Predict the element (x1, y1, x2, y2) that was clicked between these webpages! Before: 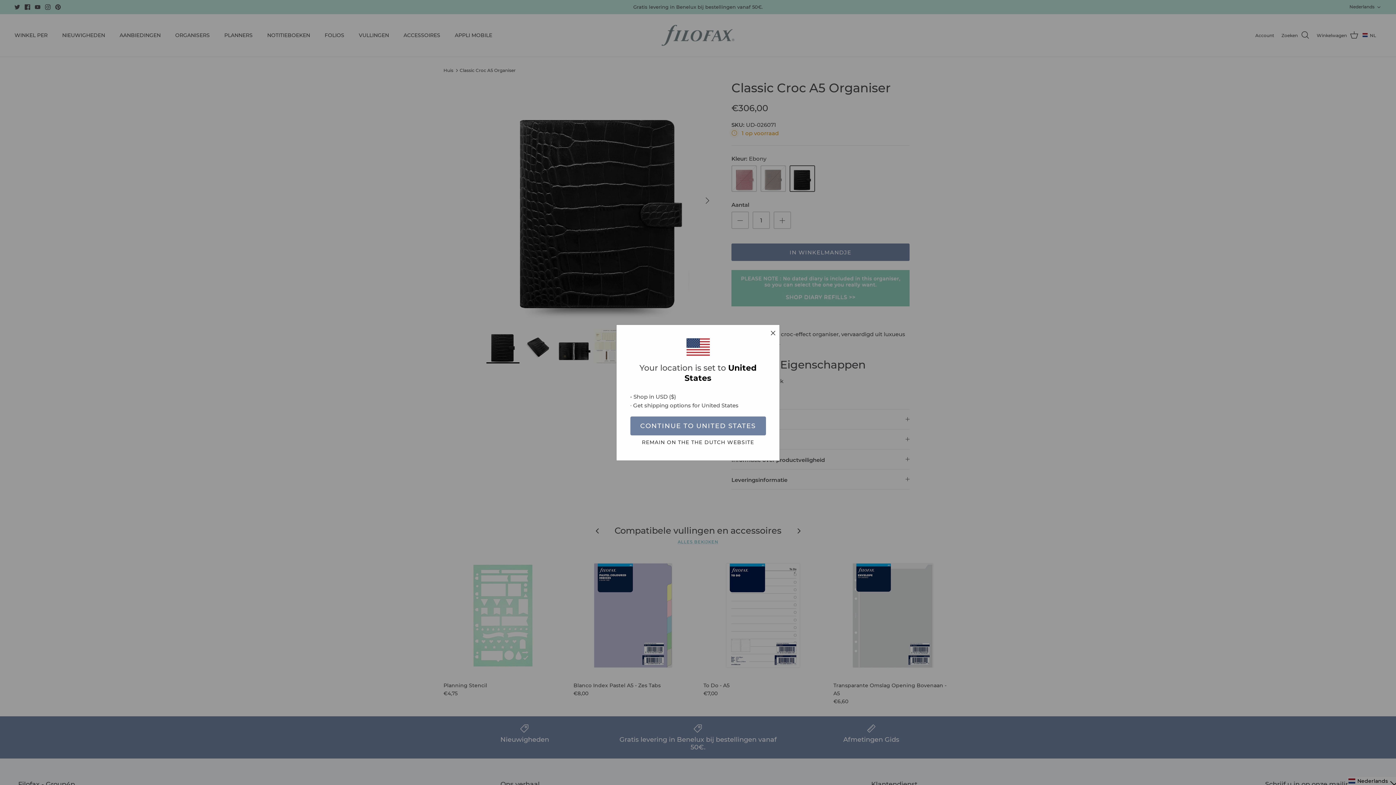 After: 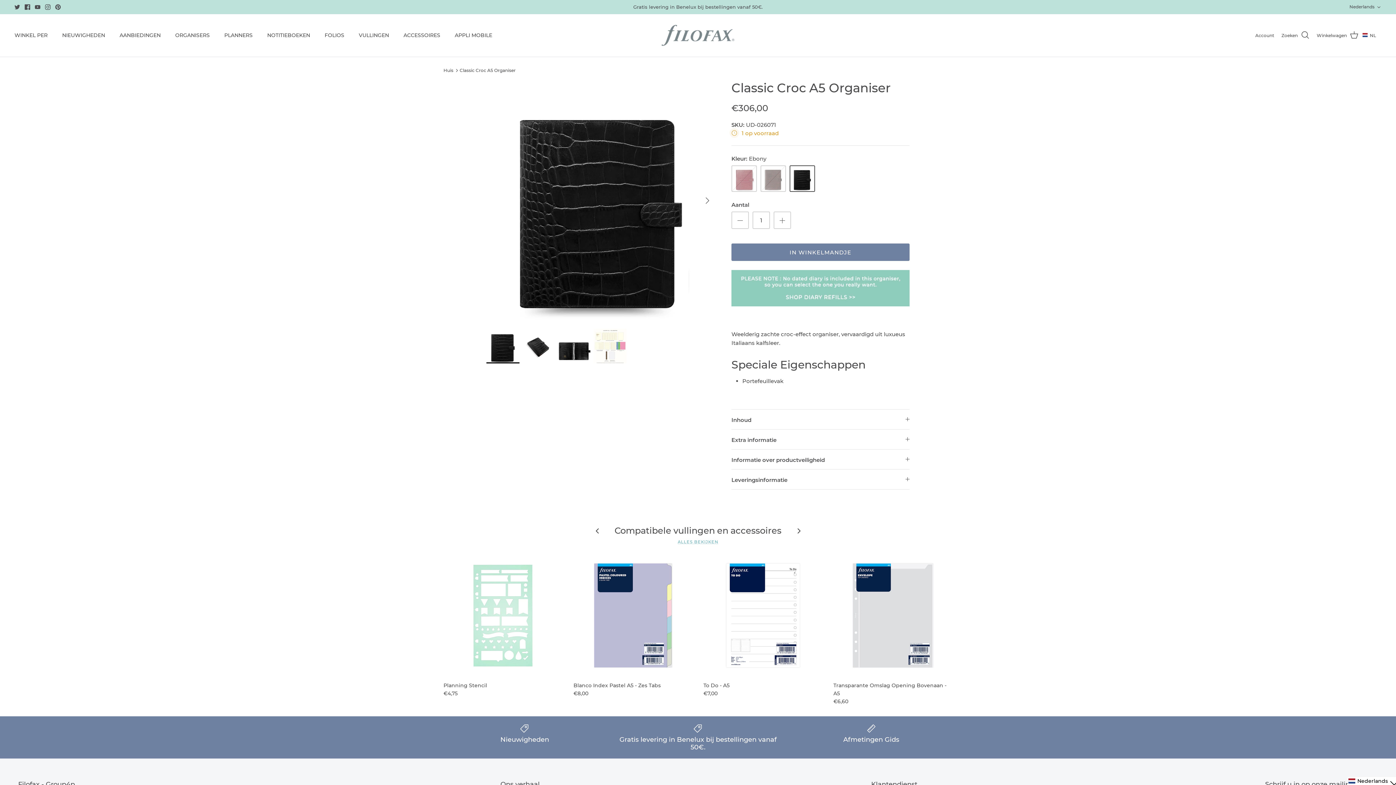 Action: bbox: (630, 439, 766, 446) label: REMAIN ON THE THE DUTCH WEBSITE